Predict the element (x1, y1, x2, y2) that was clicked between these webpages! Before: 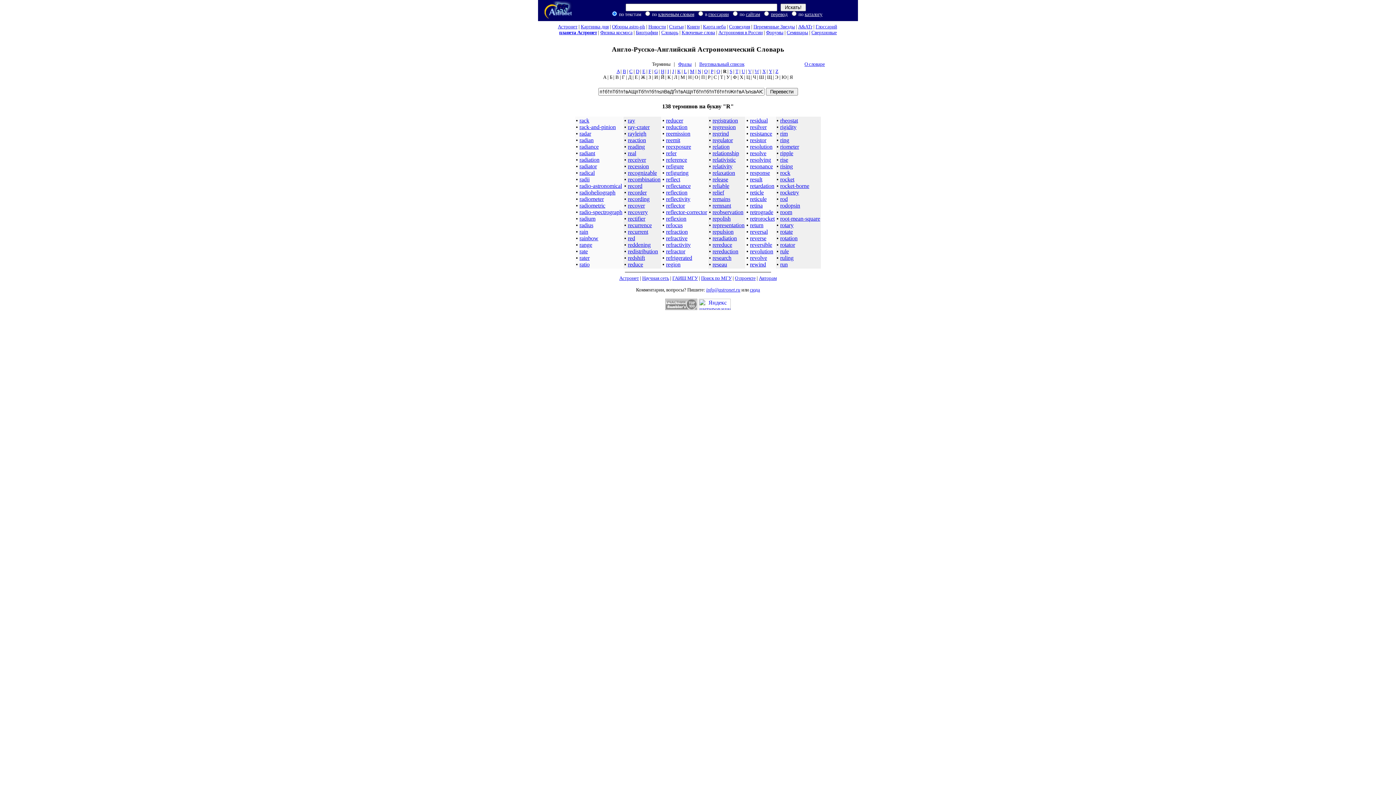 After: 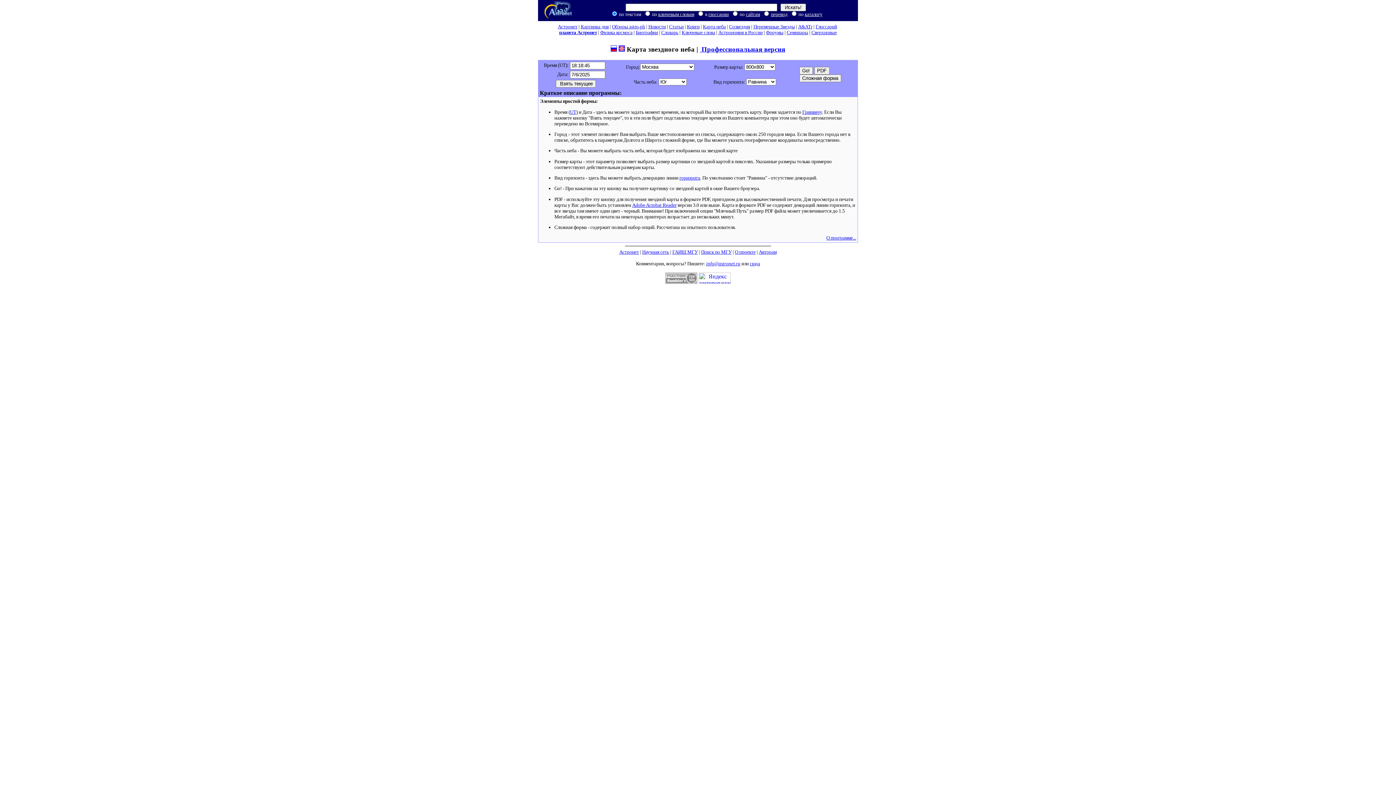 Action: bbox: (703, 24, 726, 29) label: Карта неба